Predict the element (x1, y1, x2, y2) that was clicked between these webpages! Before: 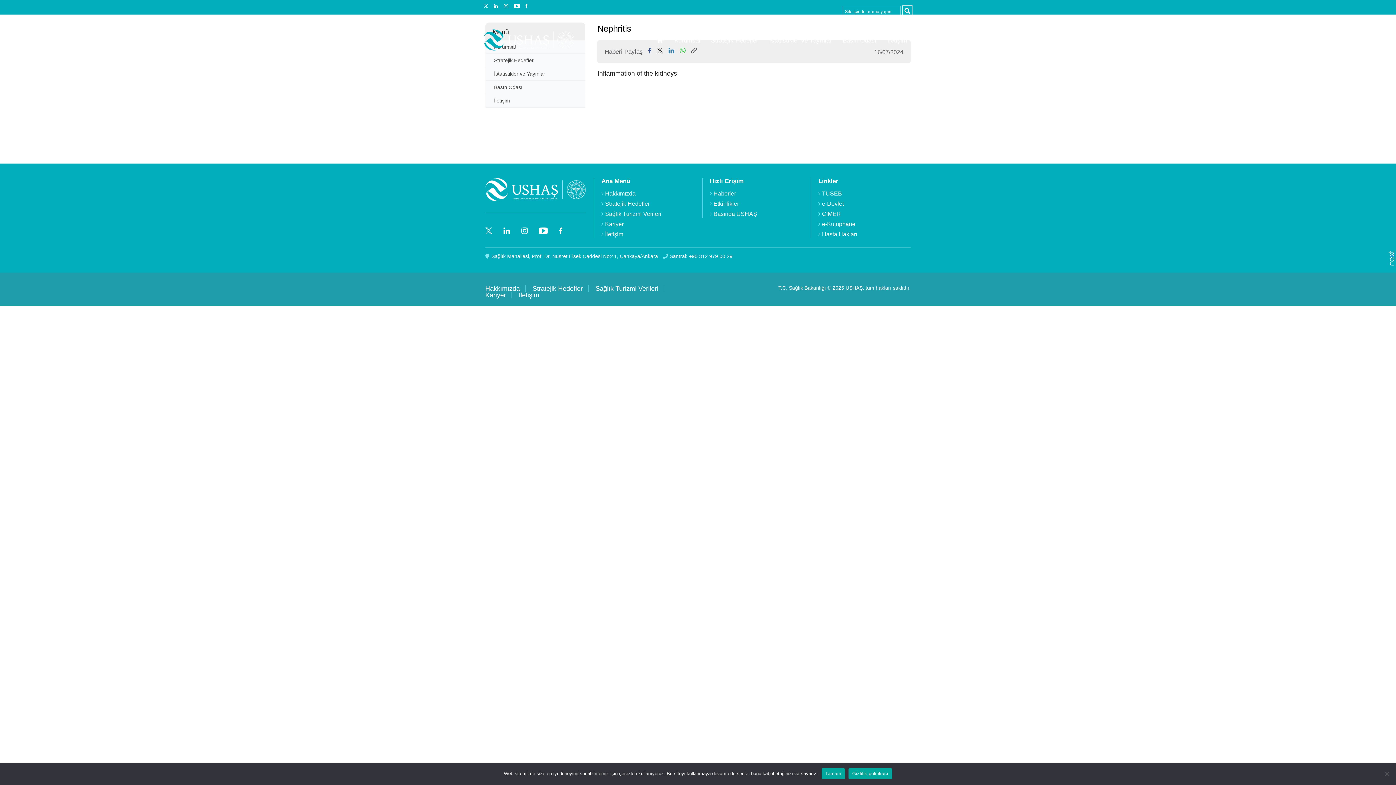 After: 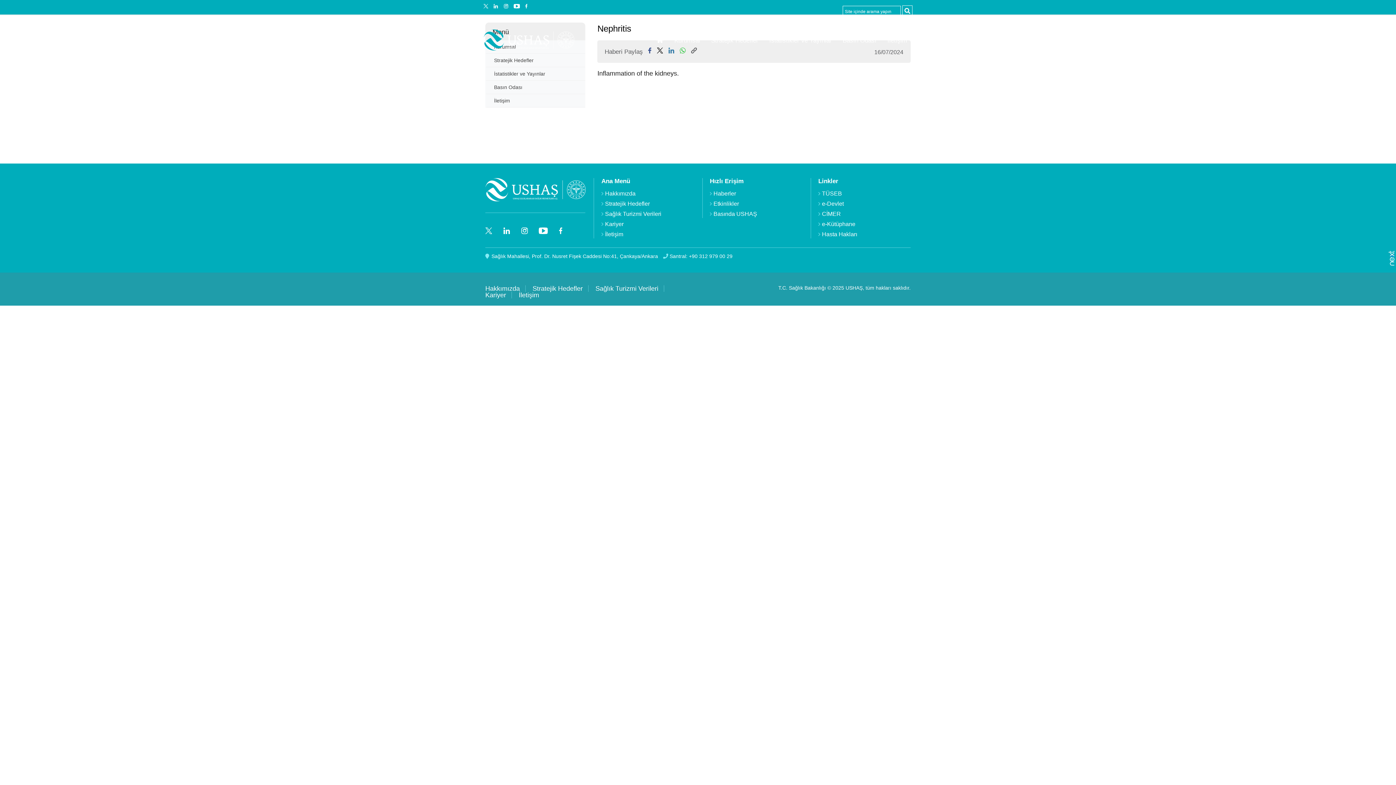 Action: bbox: (689, 253, 732, 259) label: +90 312 979 00 29